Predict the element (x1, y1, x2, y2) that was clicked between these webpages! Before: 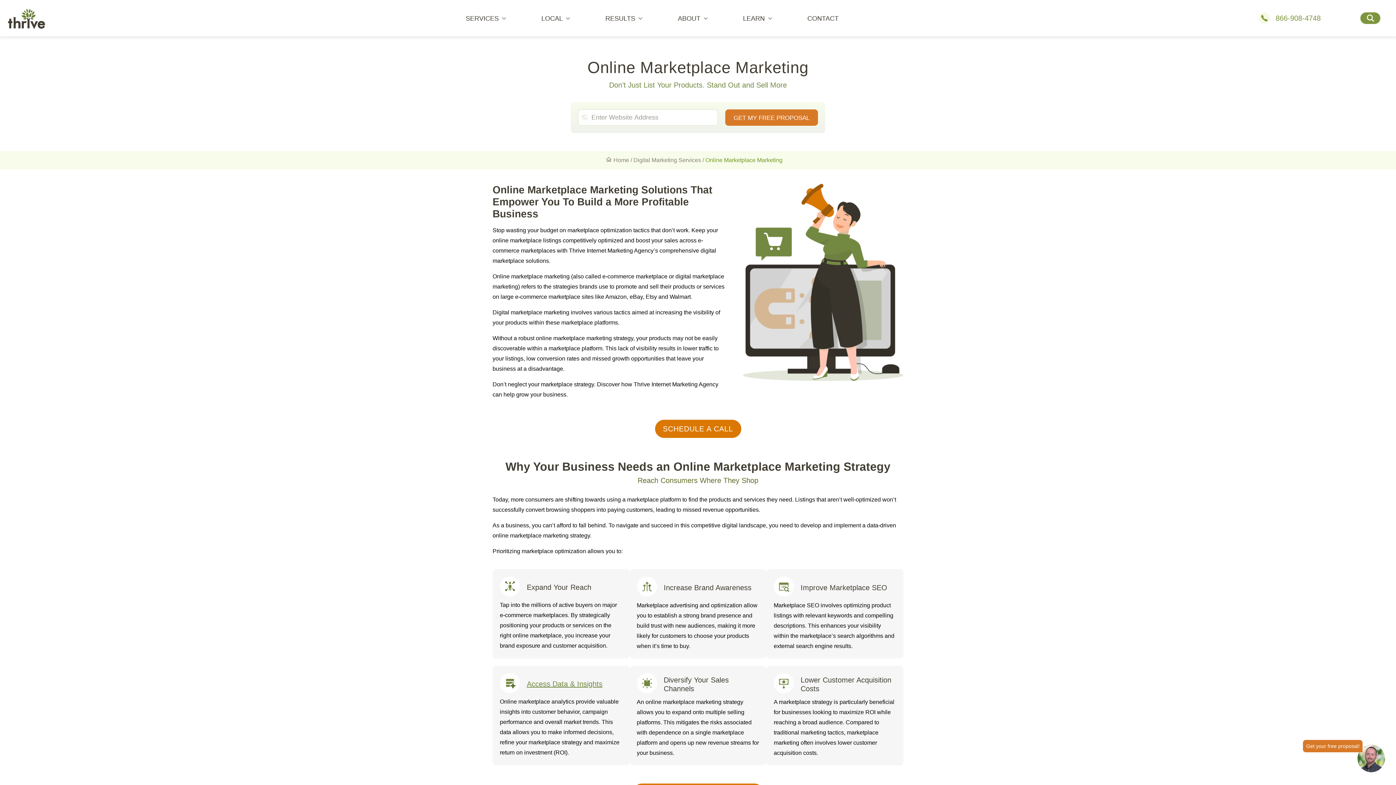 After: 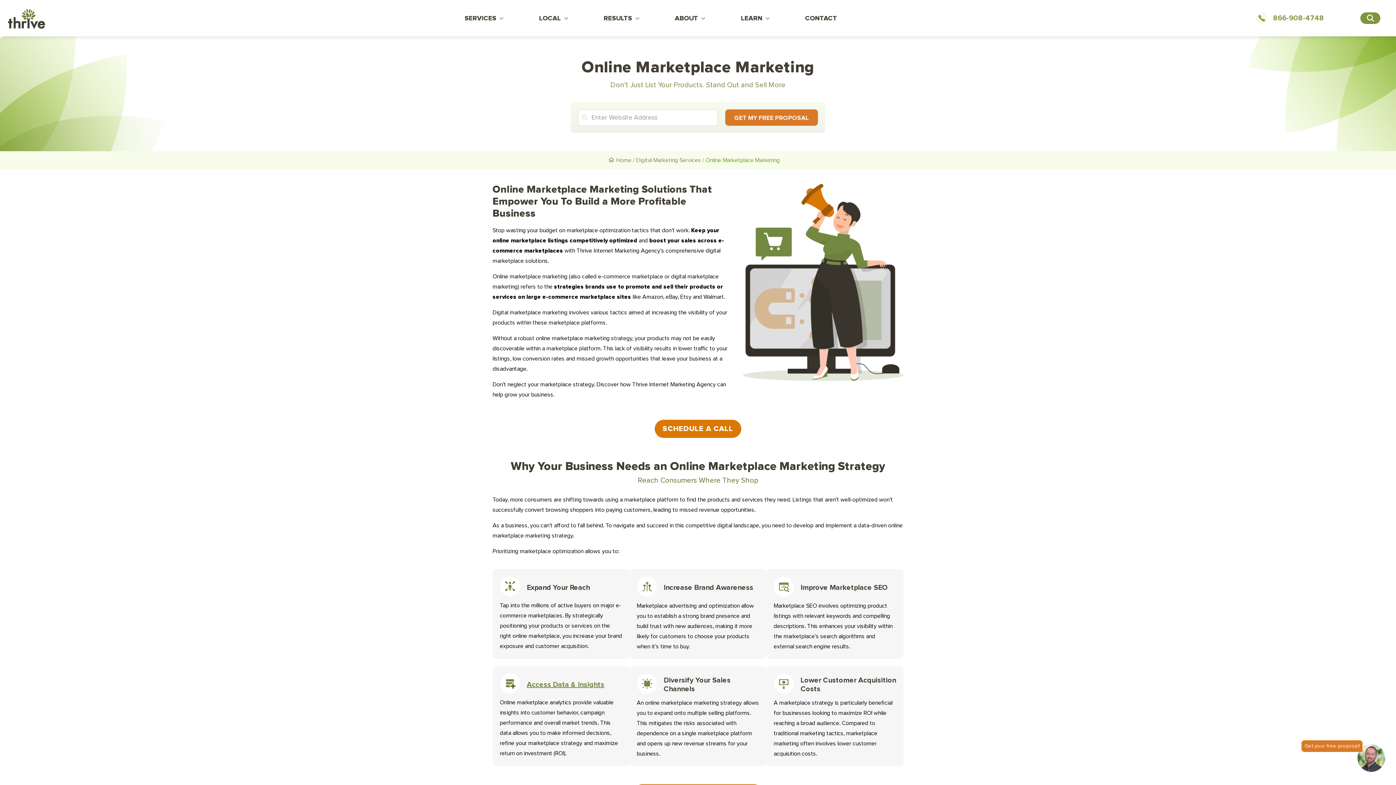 Action: bbox: (1258, 12, 1324, 24) label: 866-908-4748